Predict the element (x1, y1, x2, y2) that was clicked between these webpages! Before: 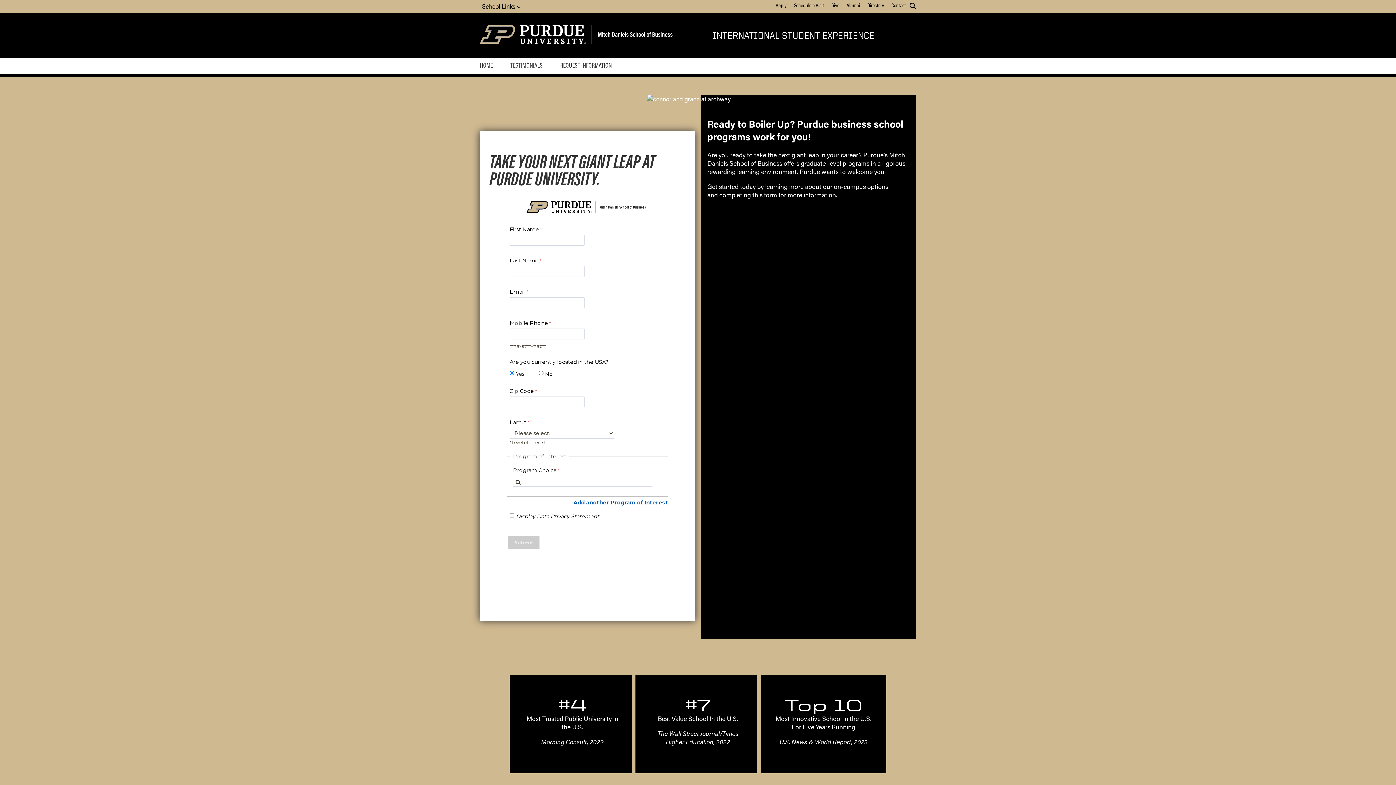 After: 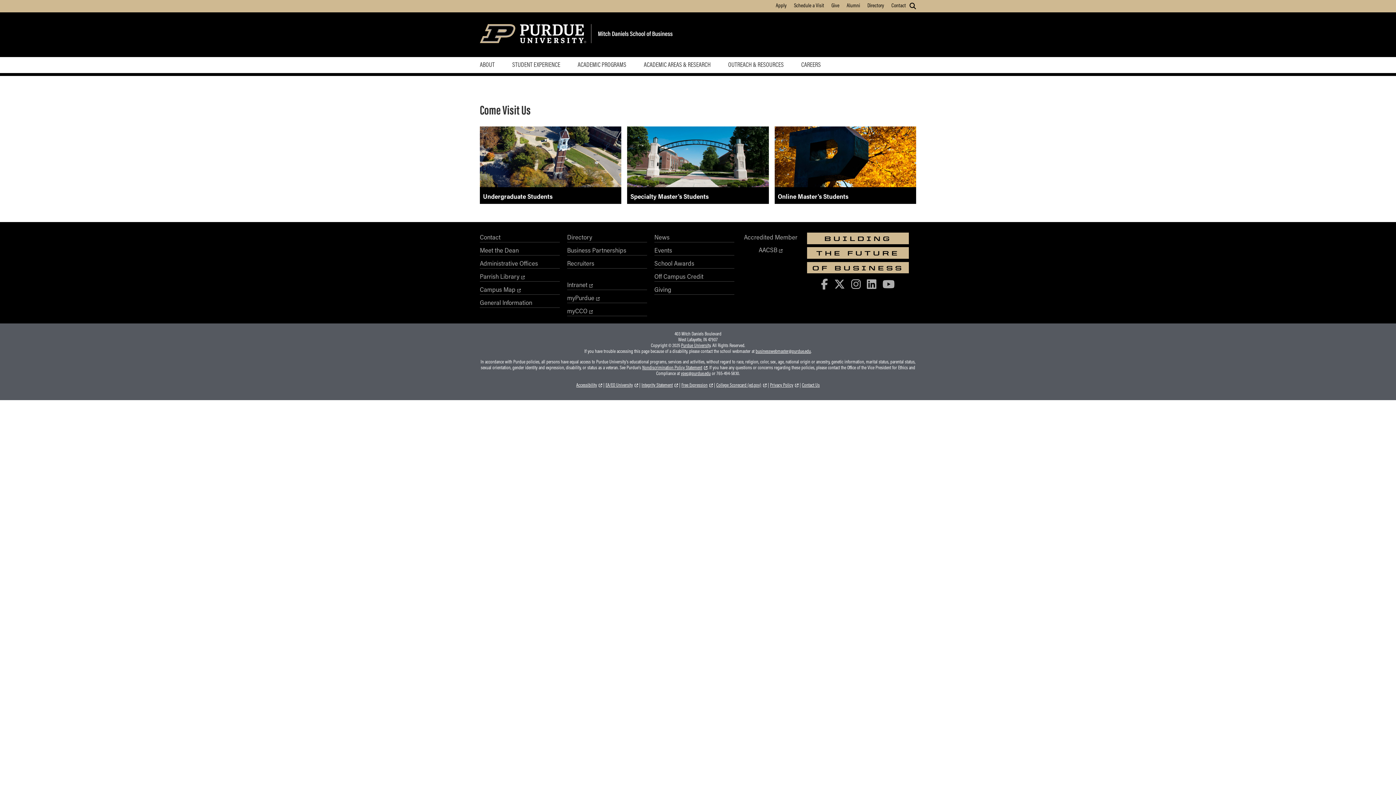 Action: bbox: (794, 1, 824, 8) label: Schedule a Visit